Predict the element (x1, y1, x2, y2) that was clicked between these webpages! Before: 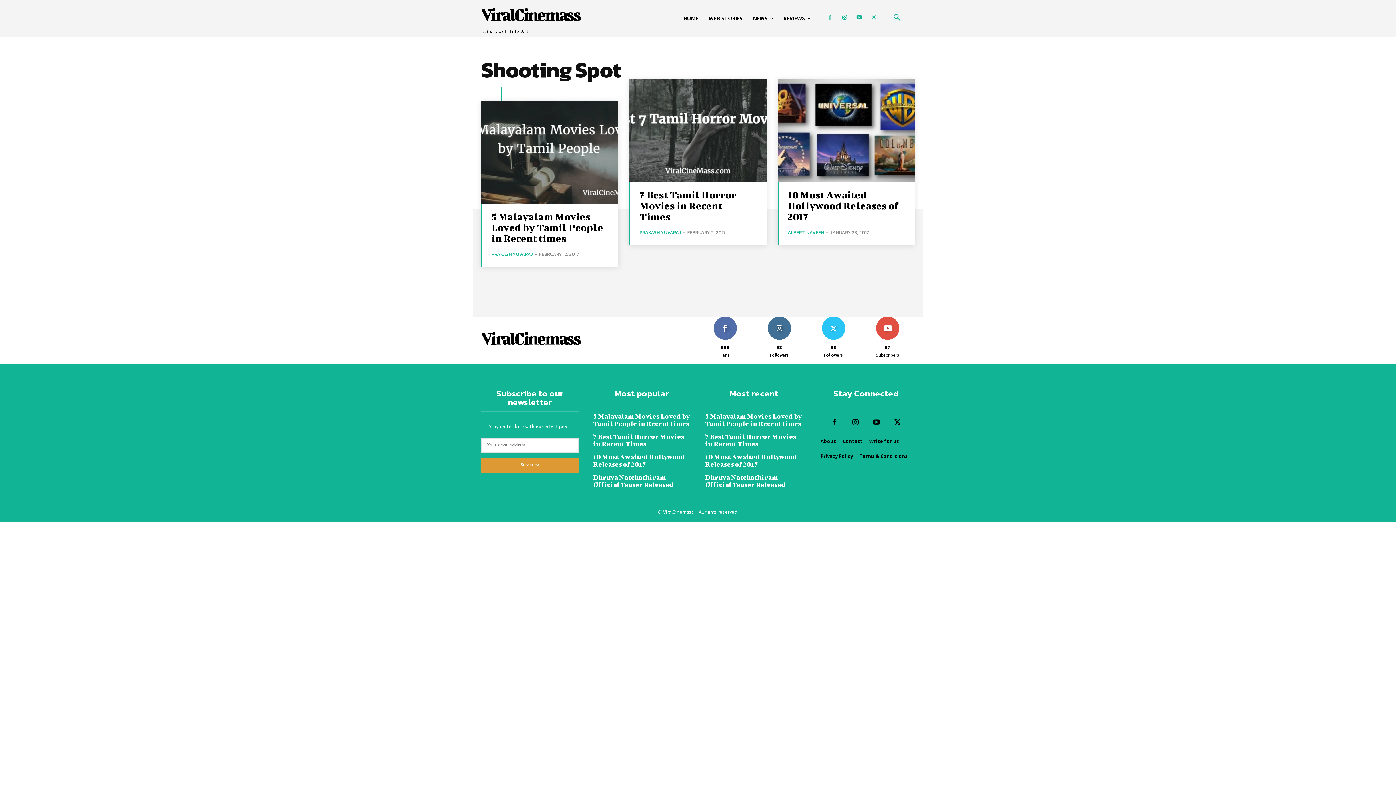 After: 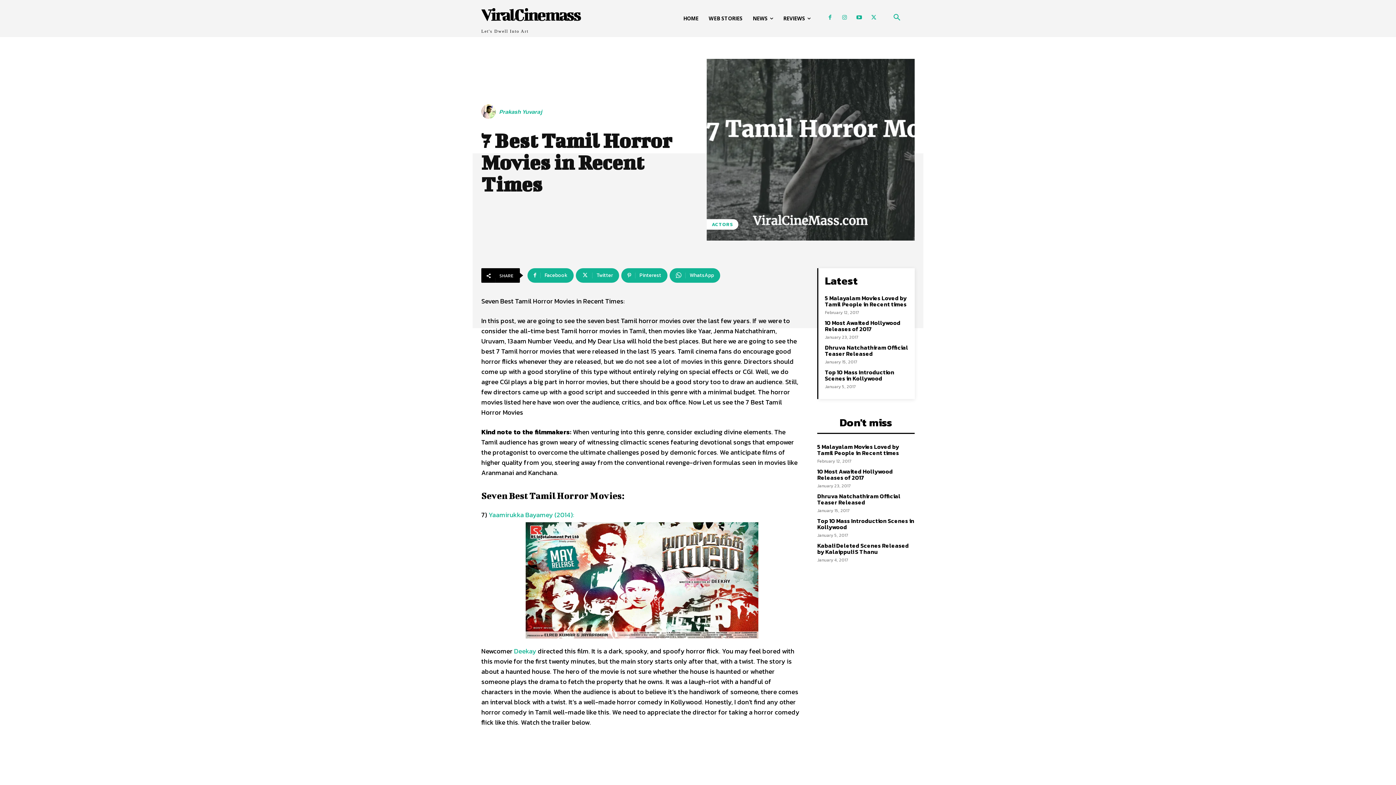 Action: label: 7 Best Tamil Horror Movies in Recent Times bbox: (639, 189, 736, 222)